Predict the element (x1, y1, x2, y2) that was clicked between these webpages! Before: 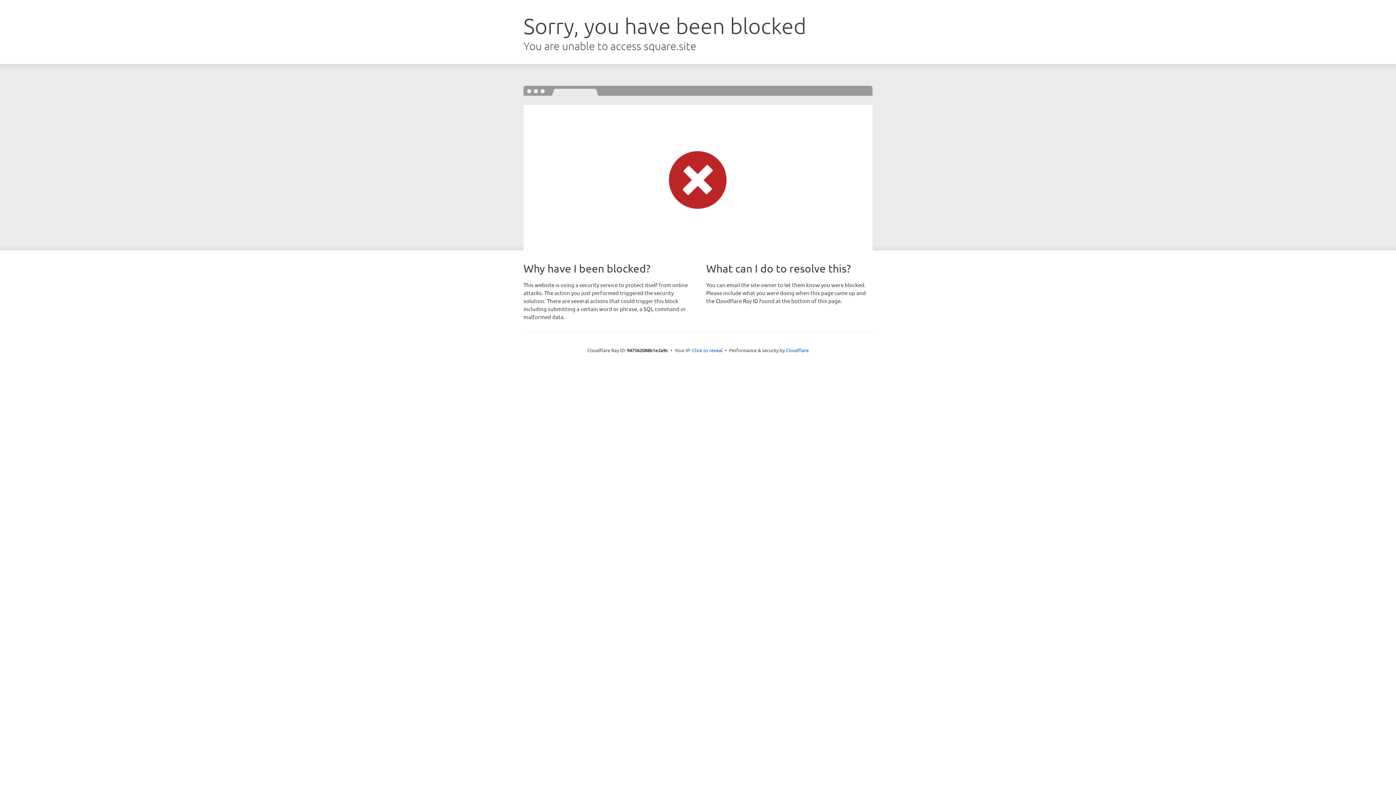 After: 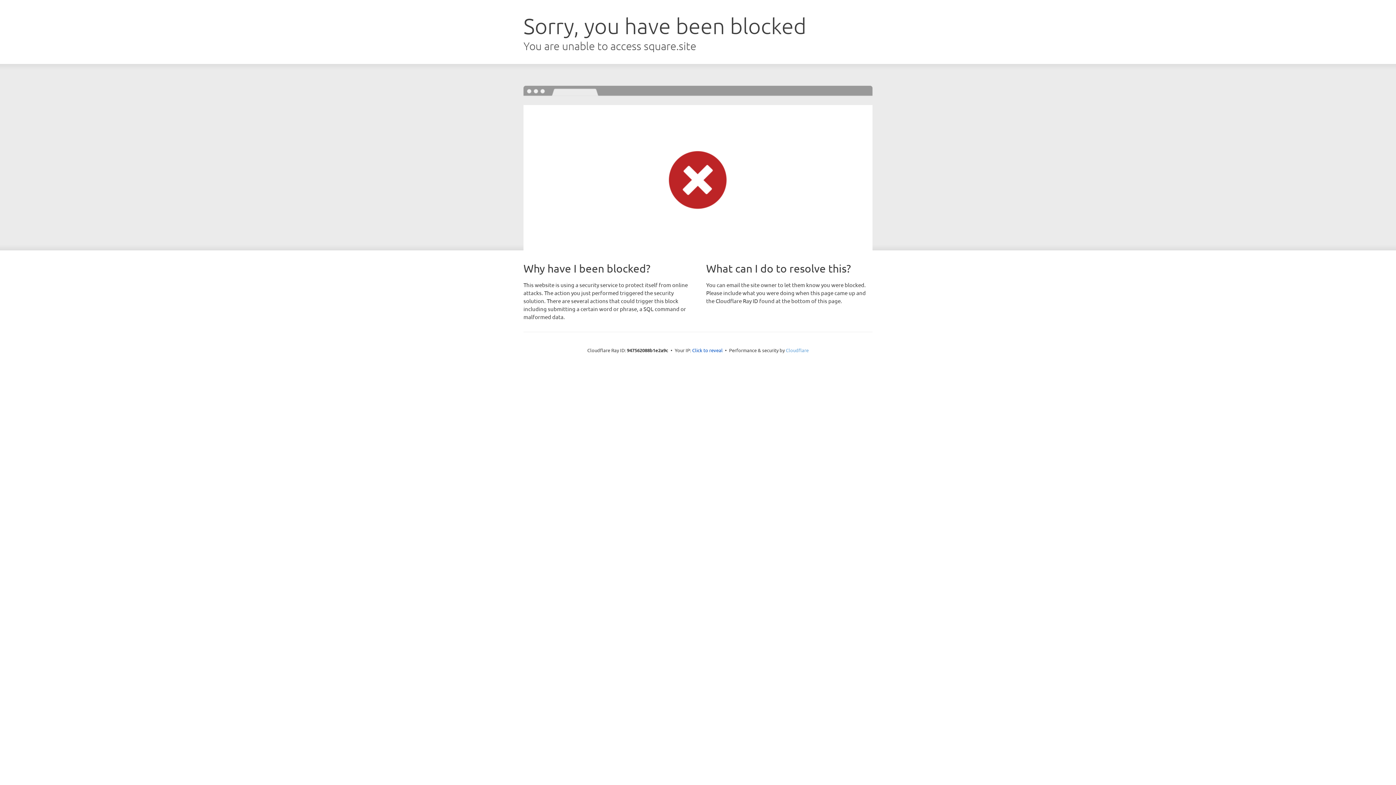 Action: label: Cloudflare bbox: (786, 347, 808, 353)